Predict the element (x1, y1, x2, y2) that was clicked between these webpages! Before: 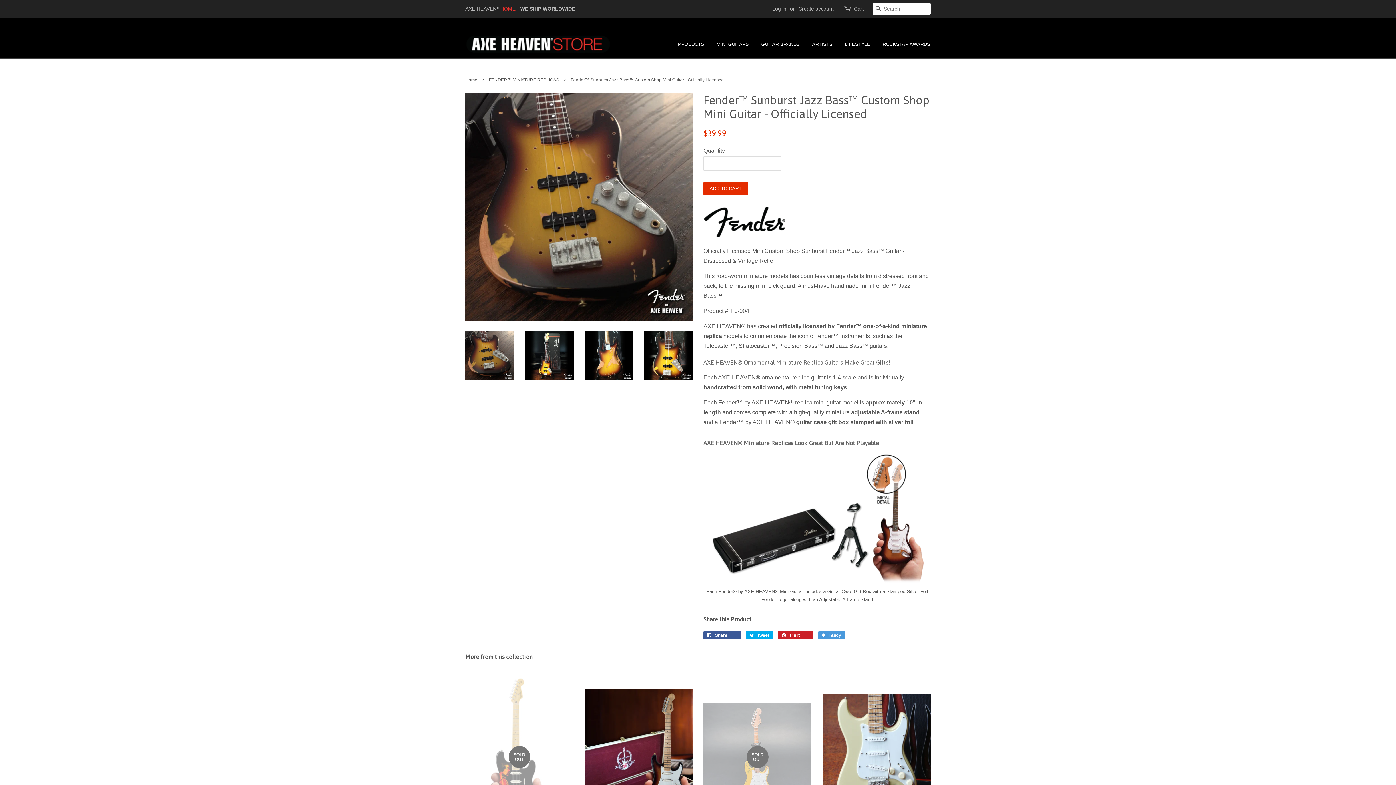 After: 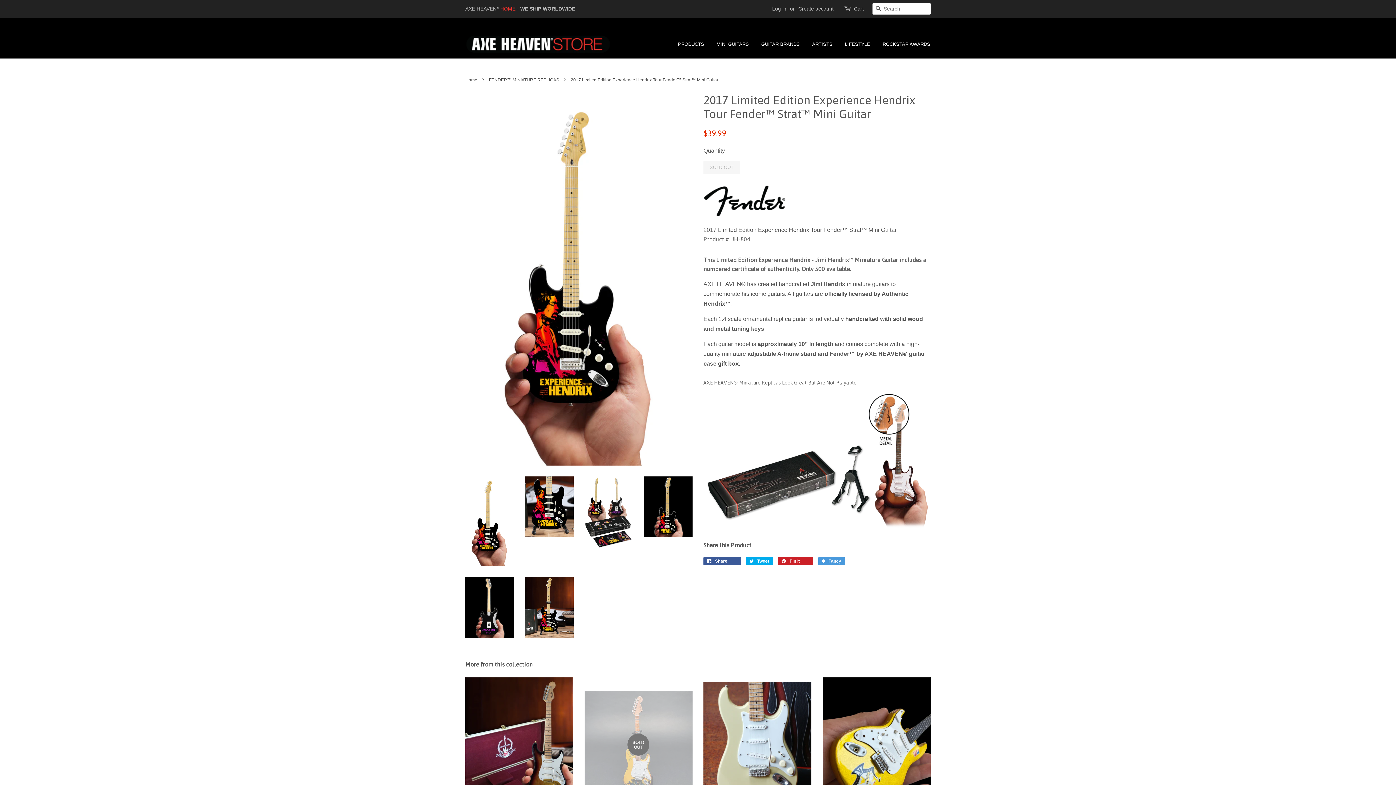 Action: bbox: (465, 670, 573, 883) label: SOLD OUT

2017 Limited Edition Experience Hendrix Tour Fender™ Strat™ Mini Guitar

Regular price
$39.99